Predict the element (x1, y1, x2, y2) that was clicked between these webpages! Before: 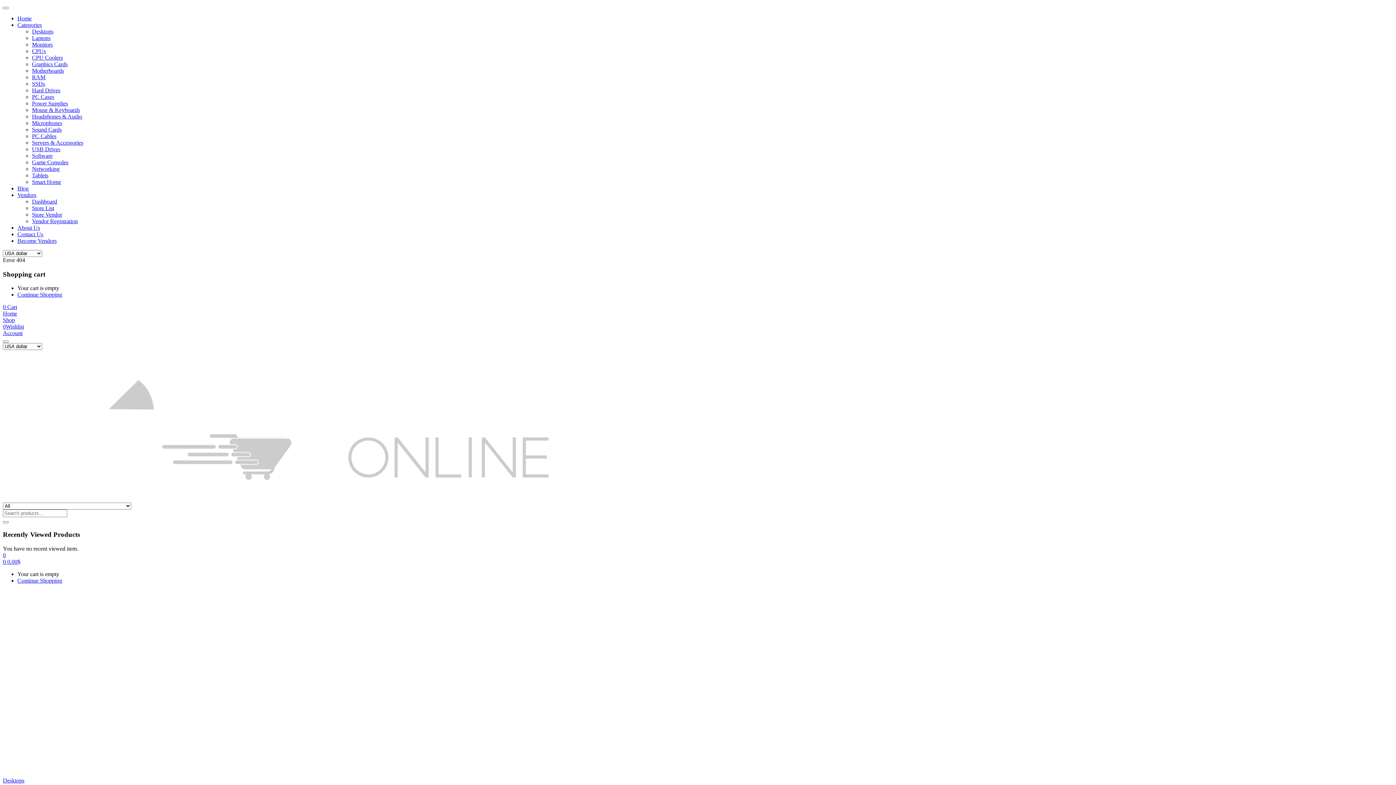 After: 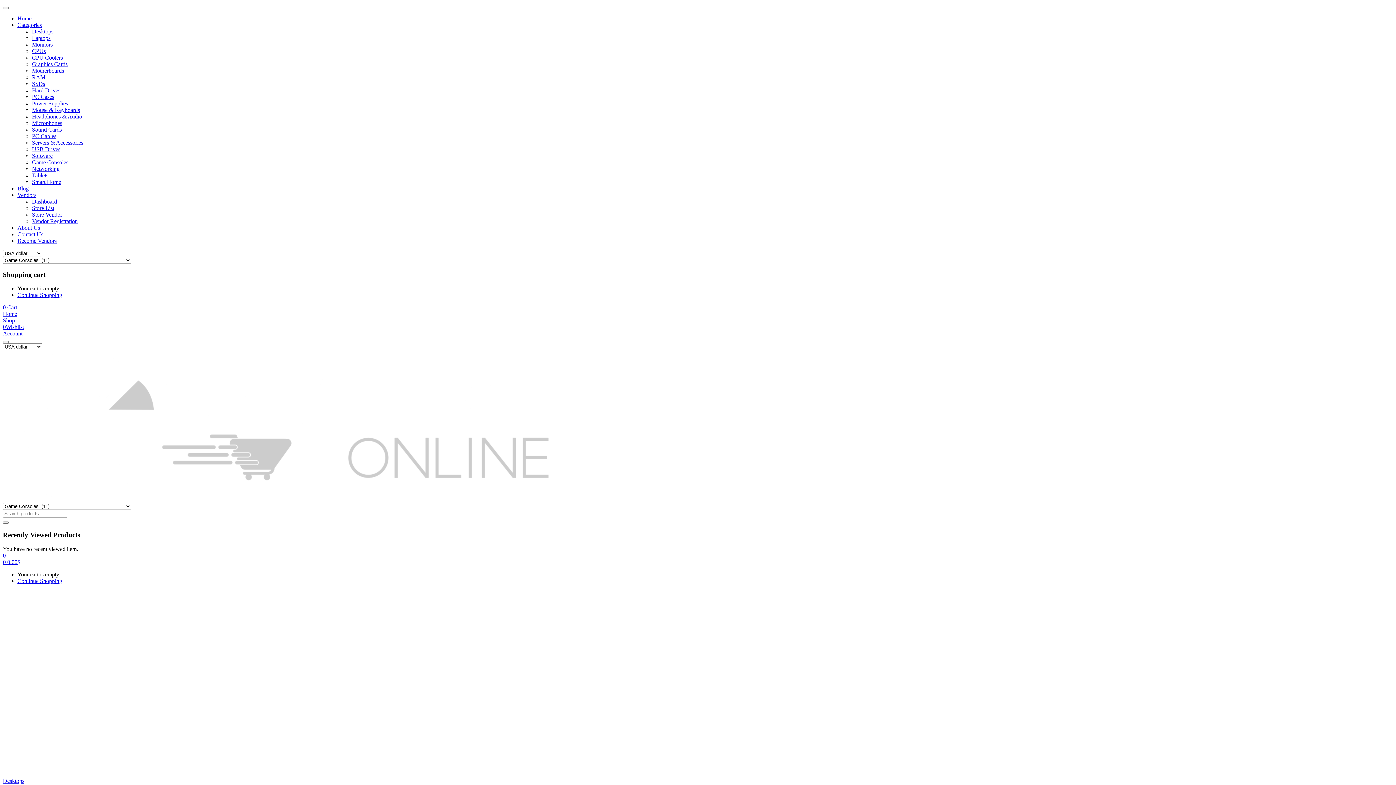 Action: label: Game Consoles bbox: (32, 159, 68, 165)